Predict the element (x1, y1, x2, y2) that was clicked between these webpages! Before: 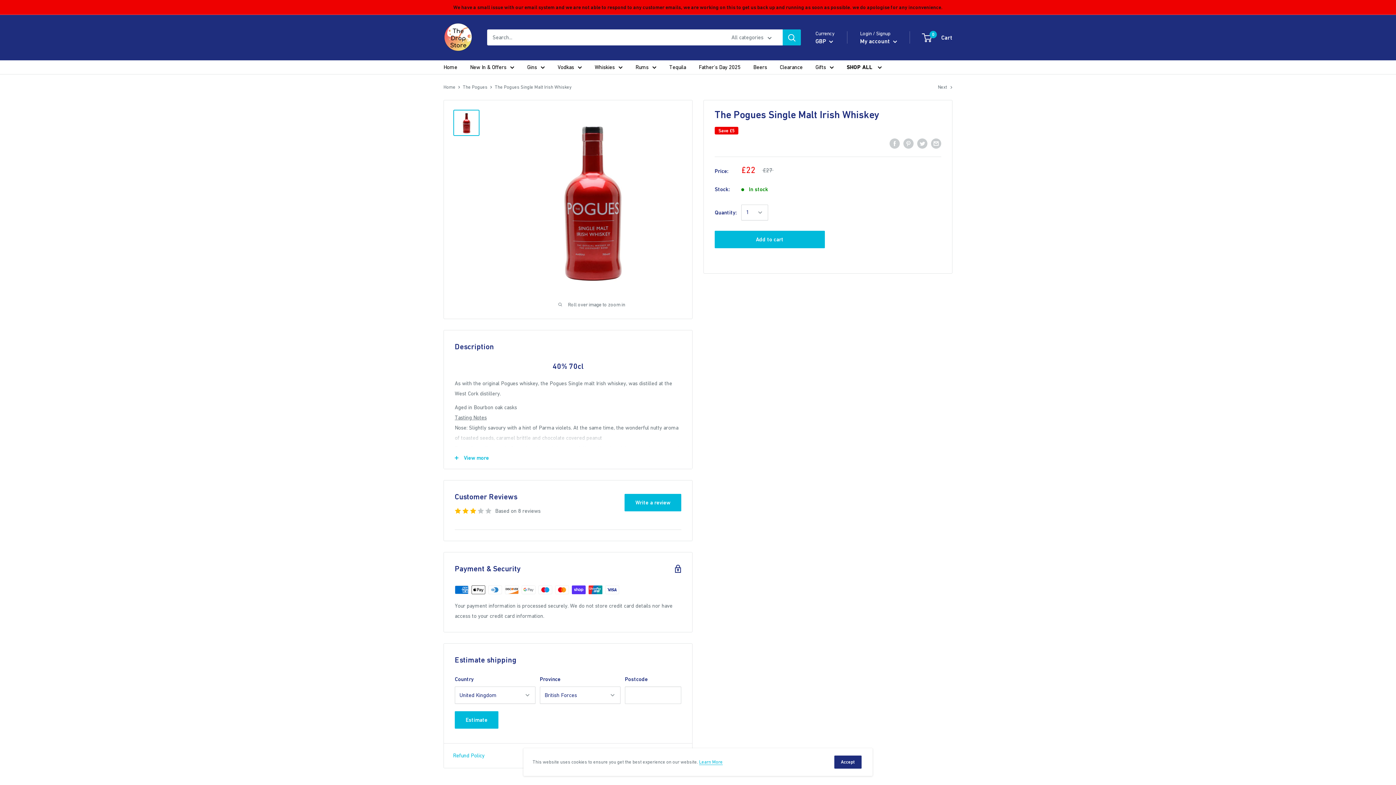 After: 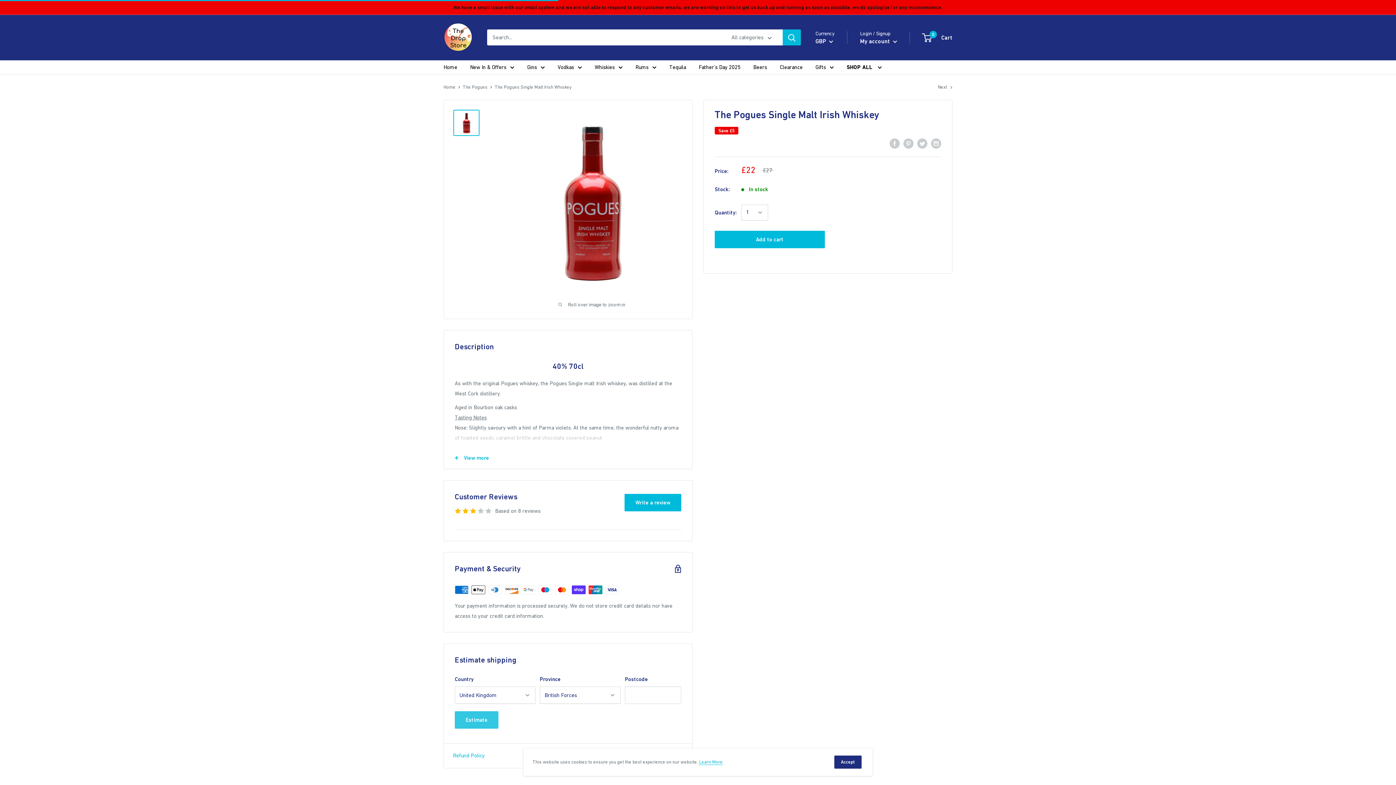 Action: bbox: (454, 711, 498, 729) label: Estimate